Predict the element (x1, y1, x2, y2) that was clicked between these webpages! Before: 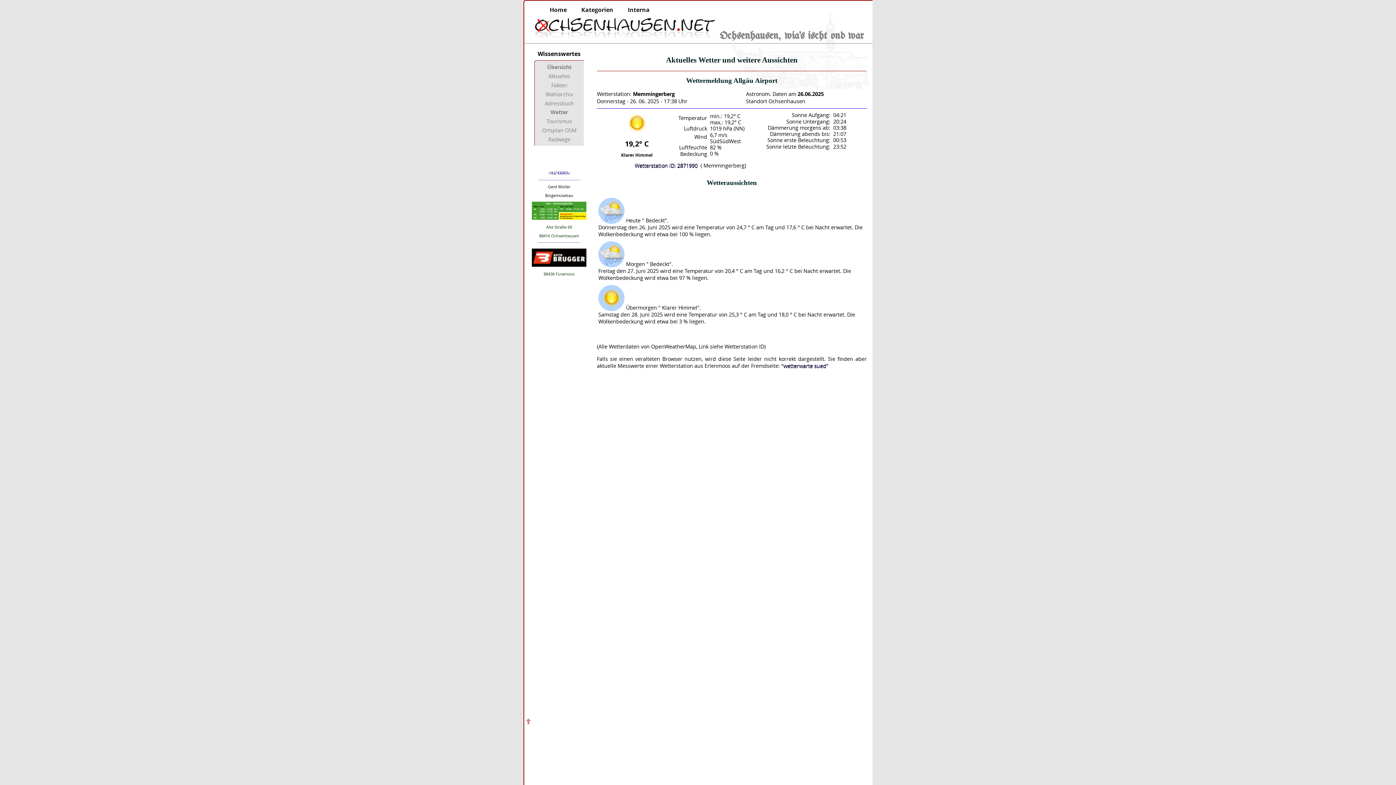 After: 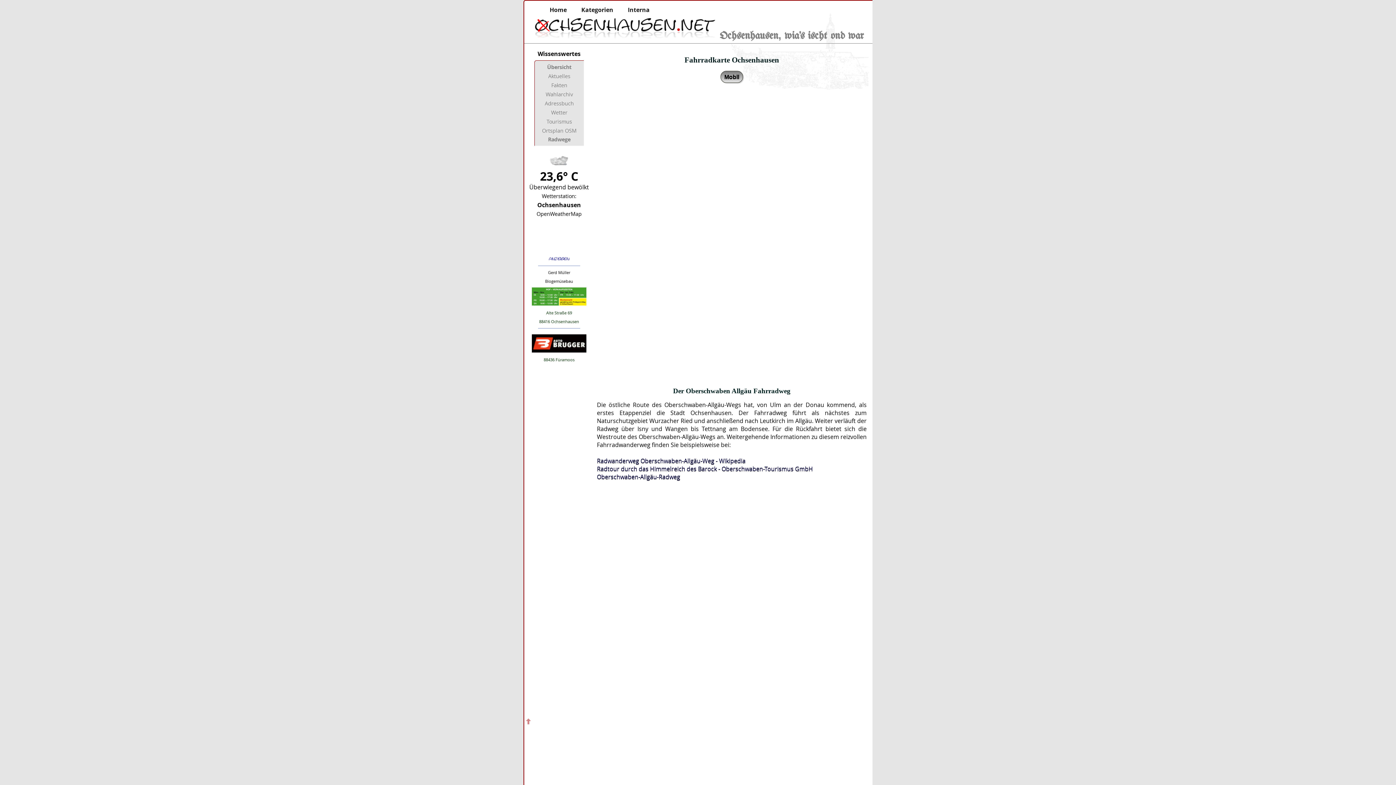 Action: label: Radwege bbox: (548, 136, 570, 143)